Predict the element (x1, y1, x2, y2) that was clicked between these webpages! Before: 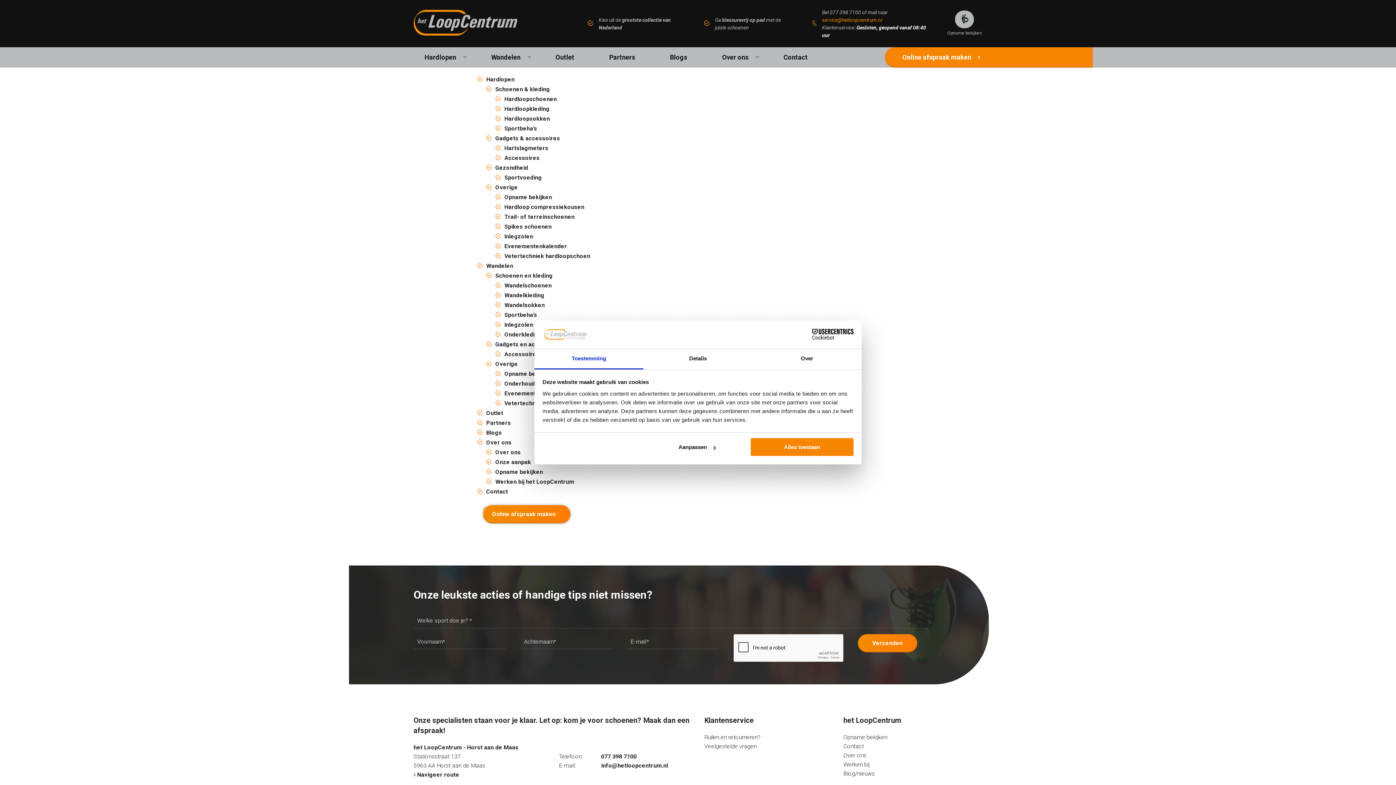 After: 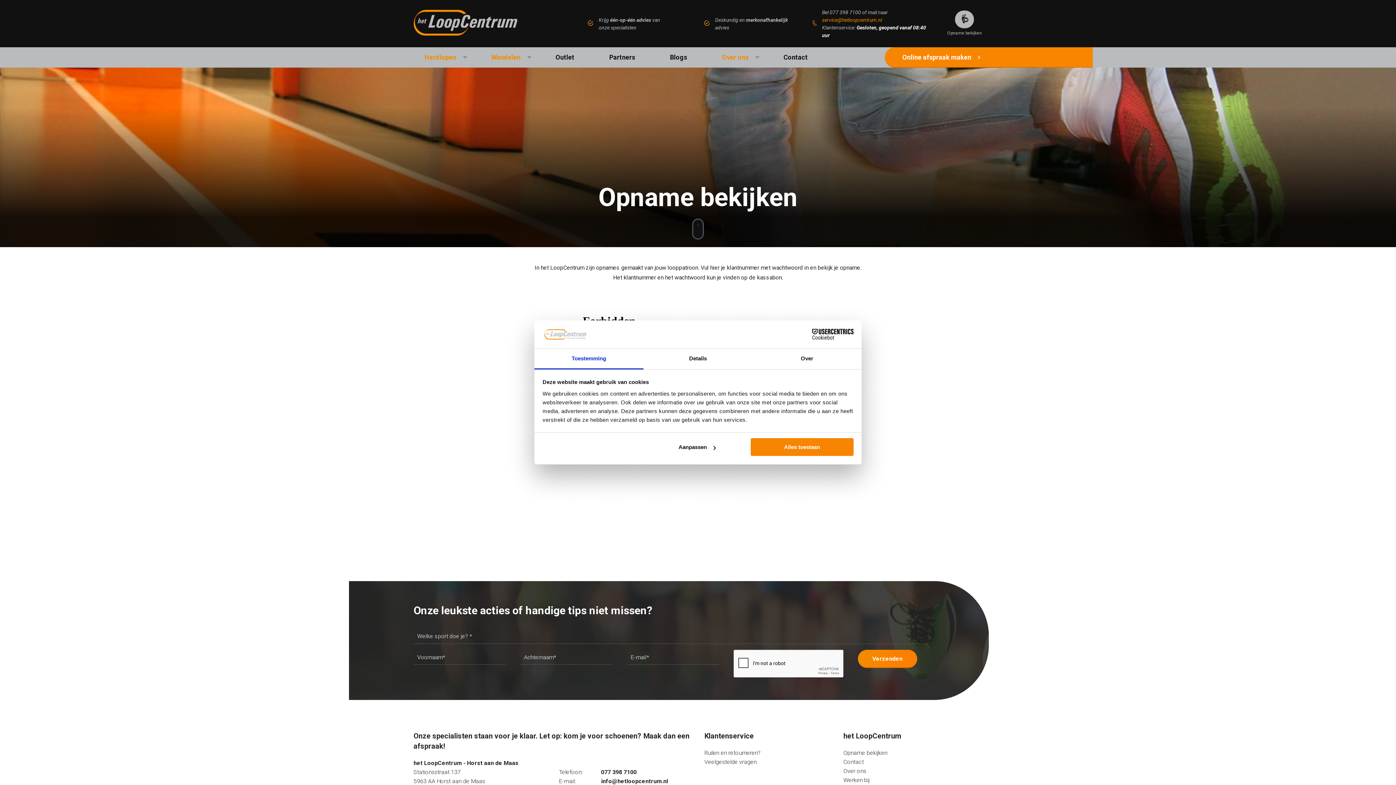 Action: label: Opname bekijken bbox: (504, 370, 552, 377)